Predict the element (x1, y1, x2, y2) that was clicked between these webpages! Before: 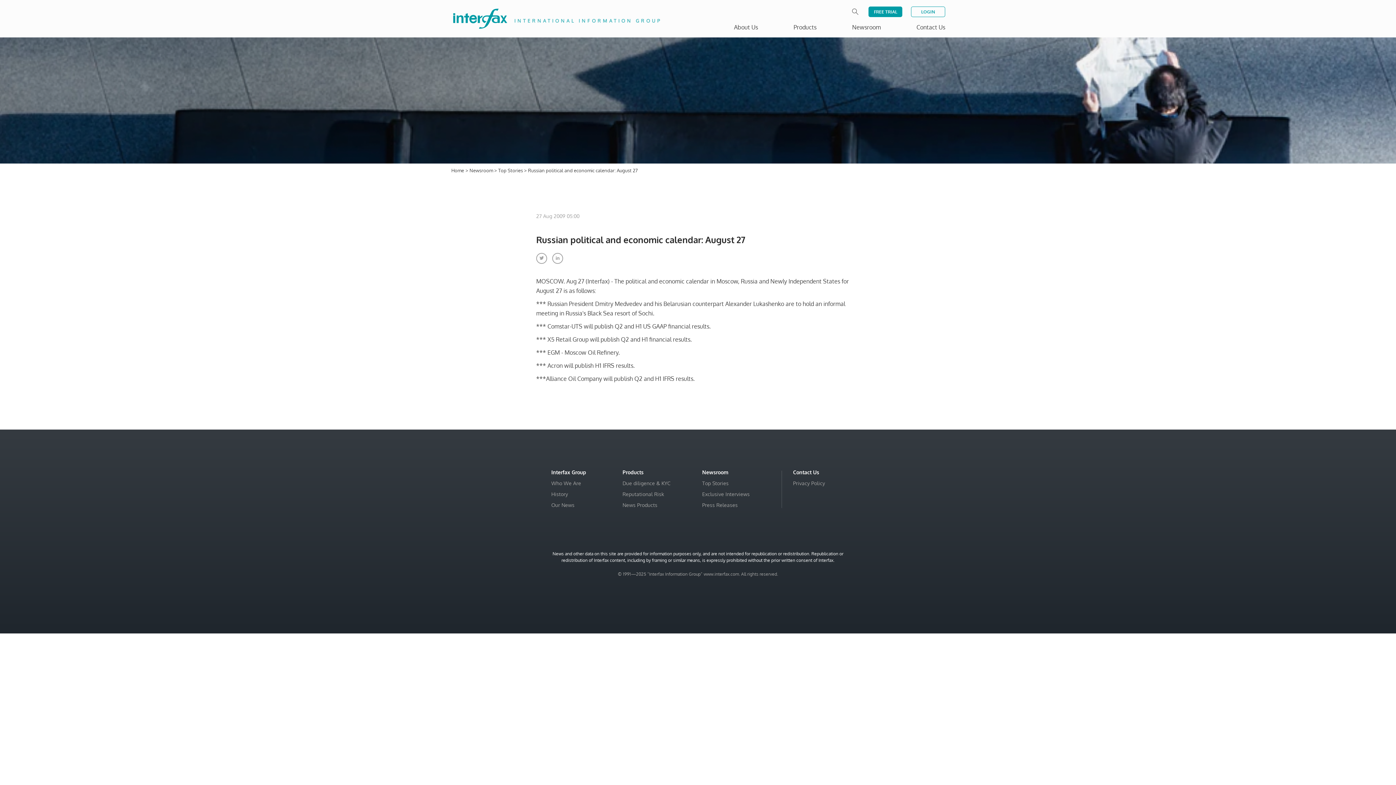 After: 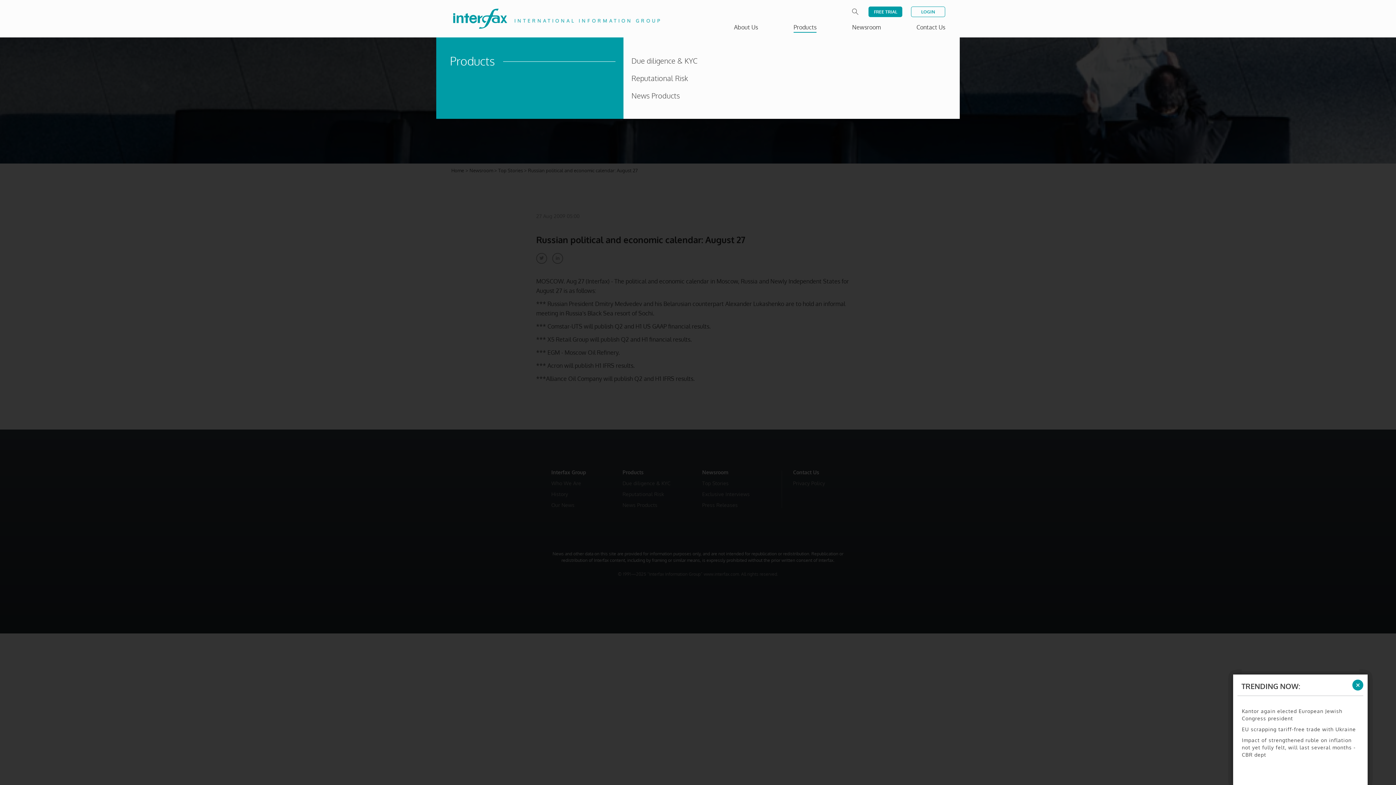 Action: bbox: (793, 23, 816, 30) label: Products